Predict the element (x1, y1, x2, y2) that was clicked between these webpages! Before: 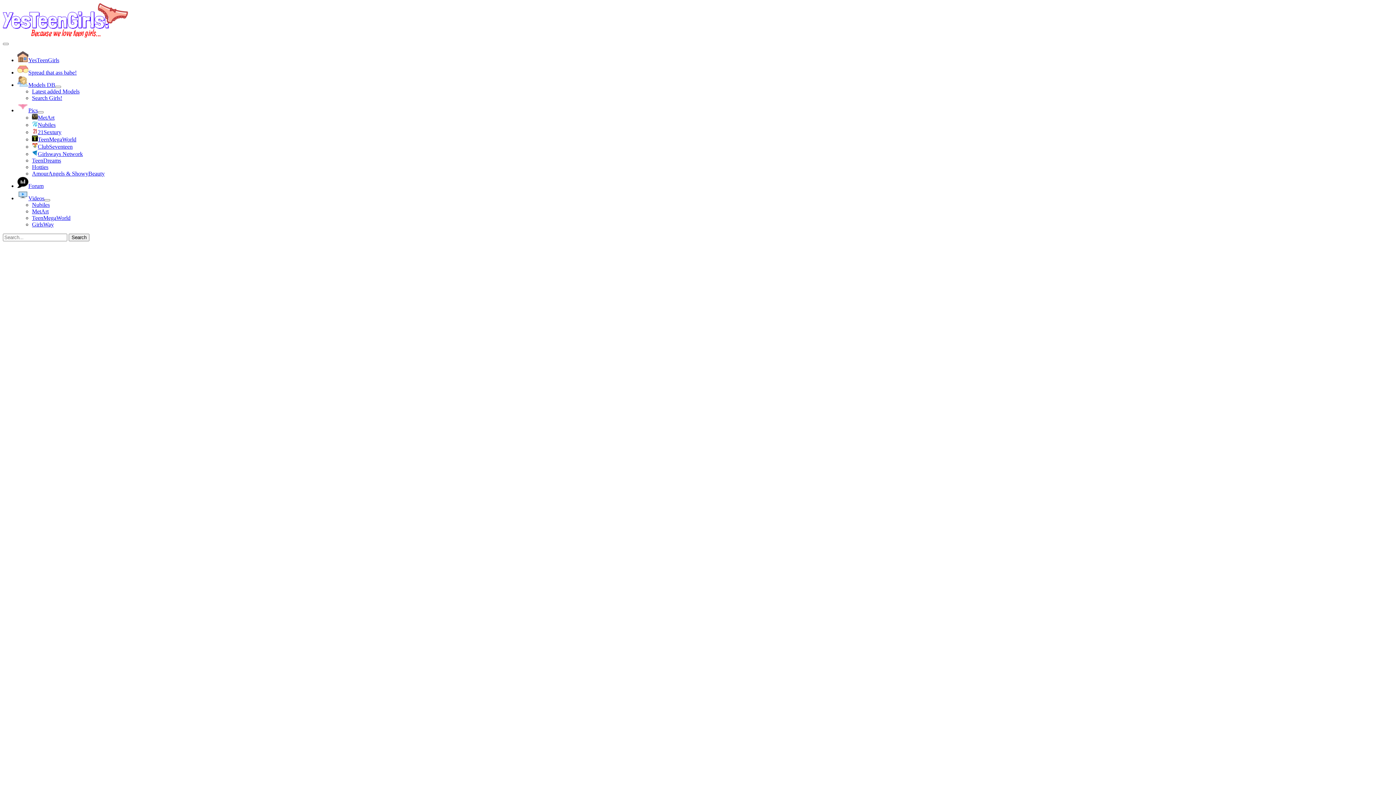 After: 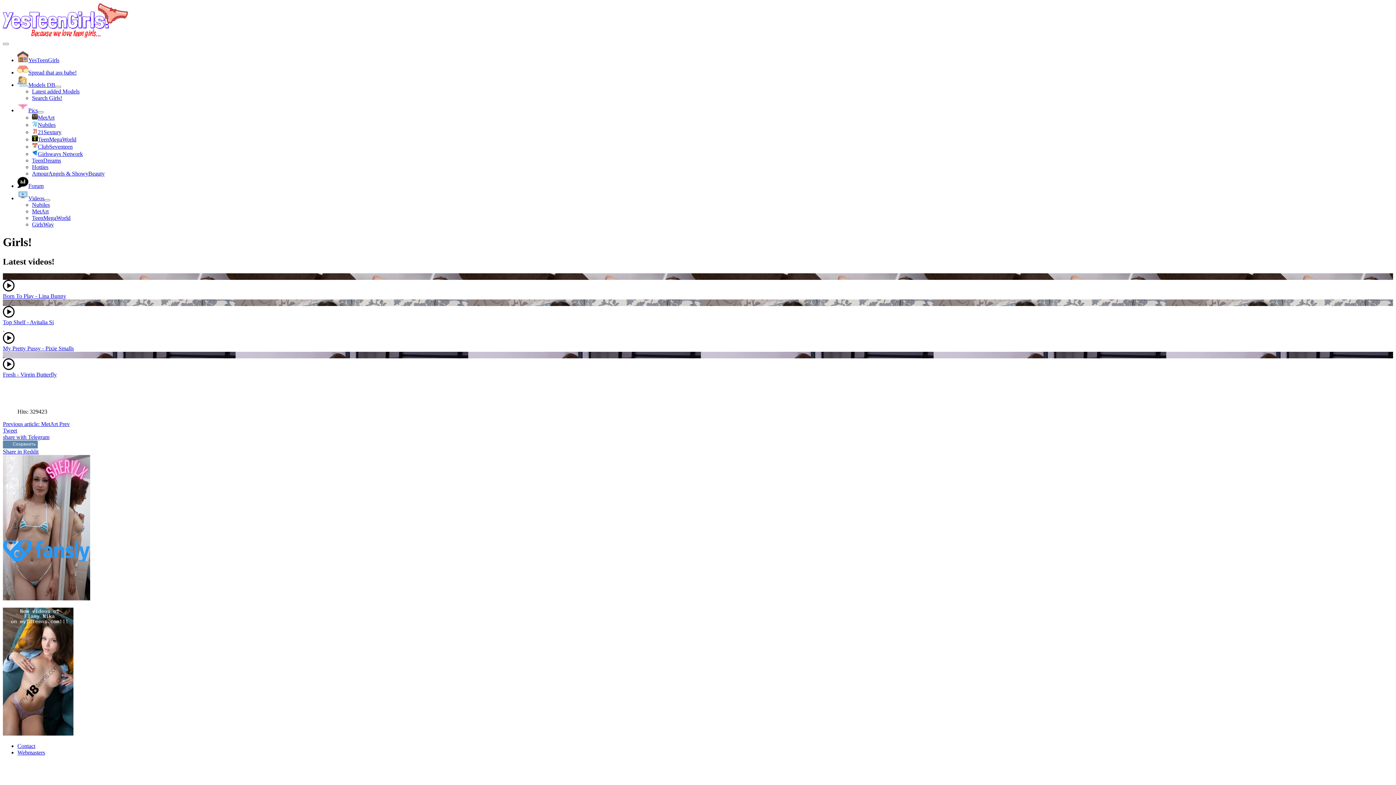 Action: label: Pics bbox: (17, 107, 37, 113)